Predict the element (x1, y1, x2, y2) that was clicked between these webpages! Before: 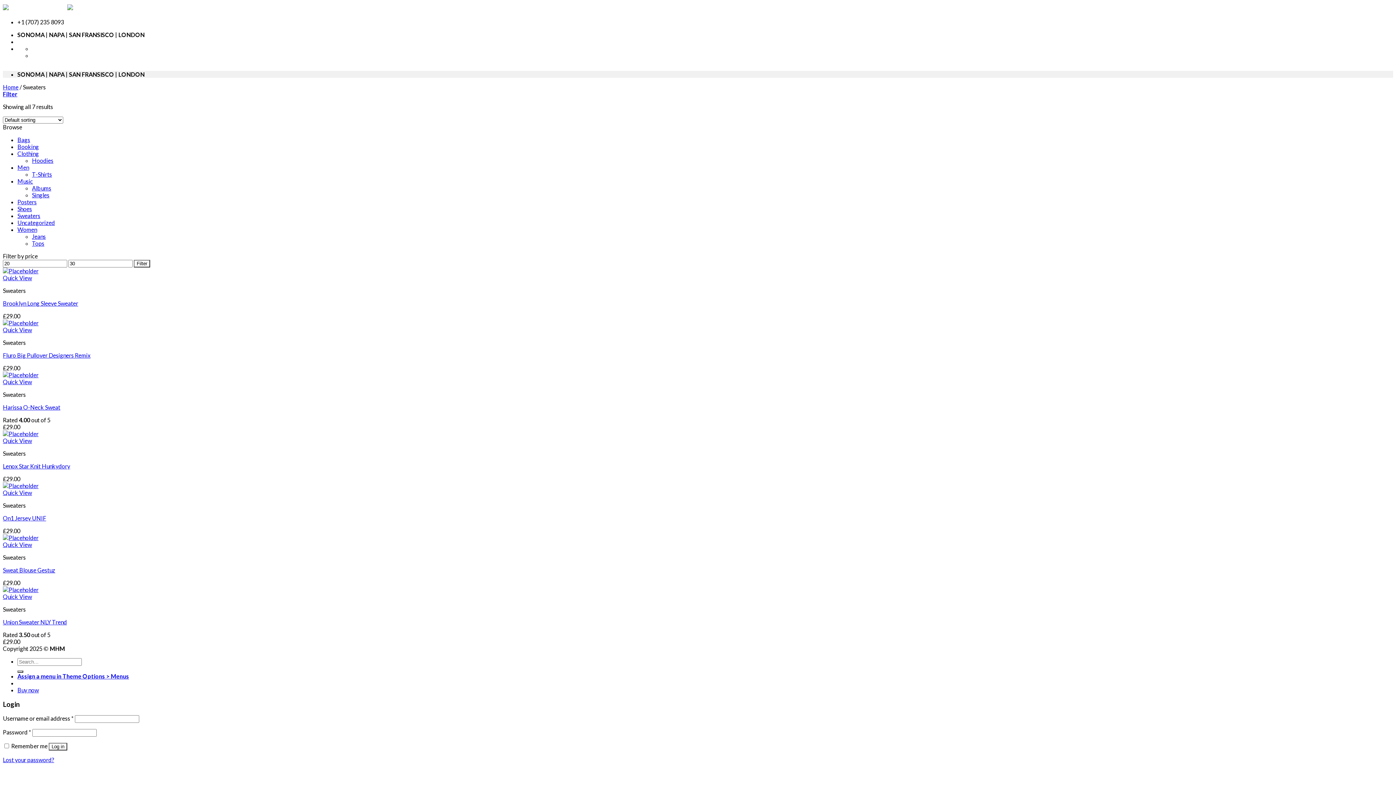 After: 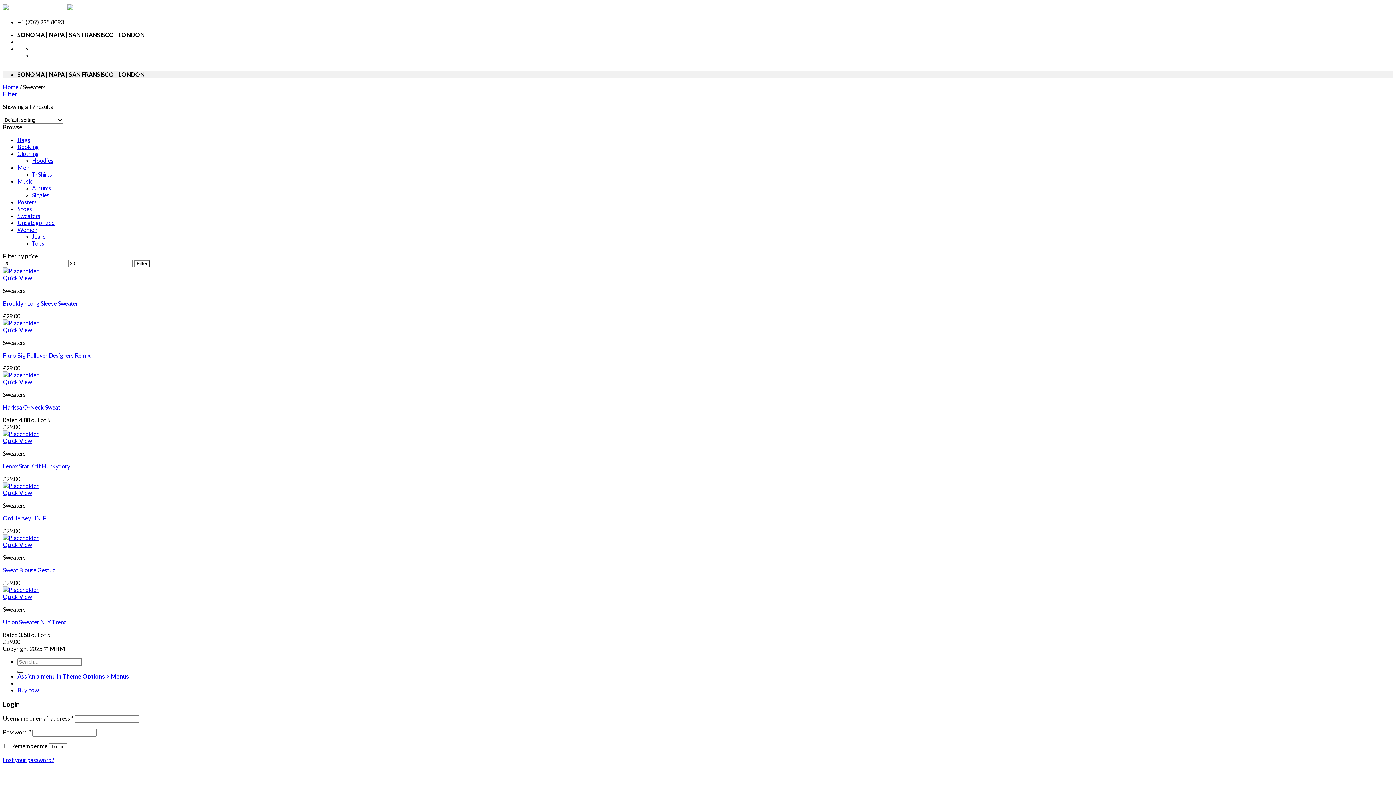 Action: bbox: (2, 274, 32, 281) label: Quick View